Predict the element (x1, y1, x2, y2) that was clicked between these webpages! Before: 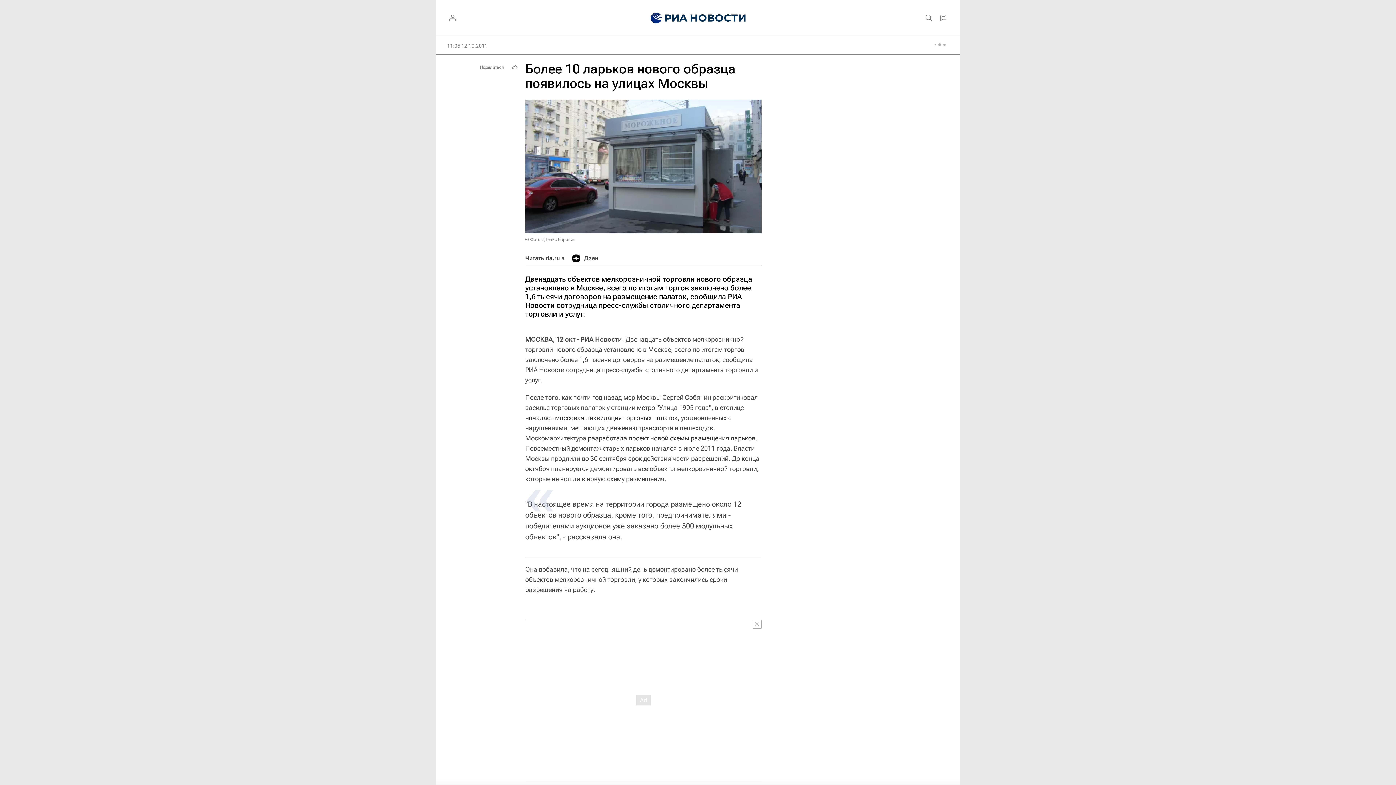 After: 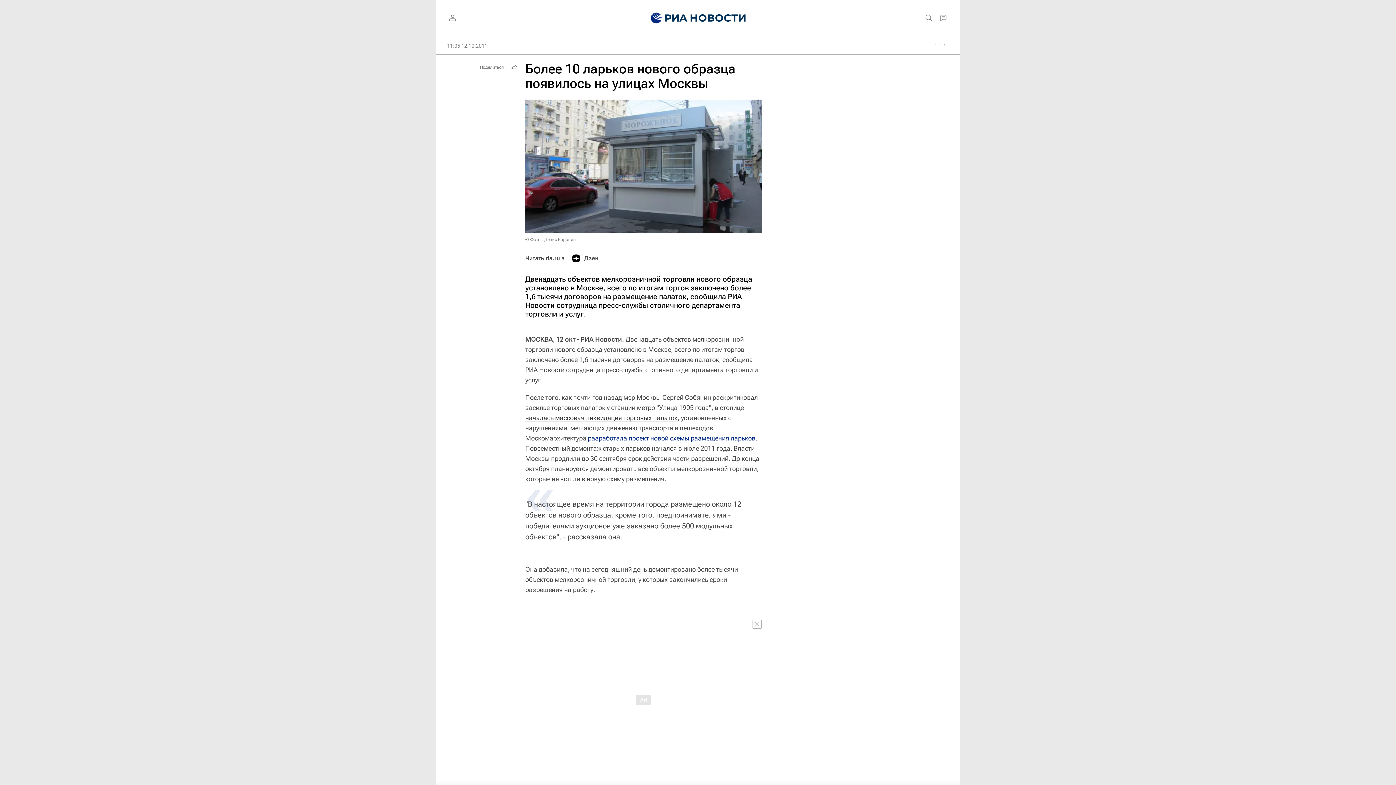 Action: bbox: (588, 434, 755, 442) label: разработала проект новой схемы размещения ларьков